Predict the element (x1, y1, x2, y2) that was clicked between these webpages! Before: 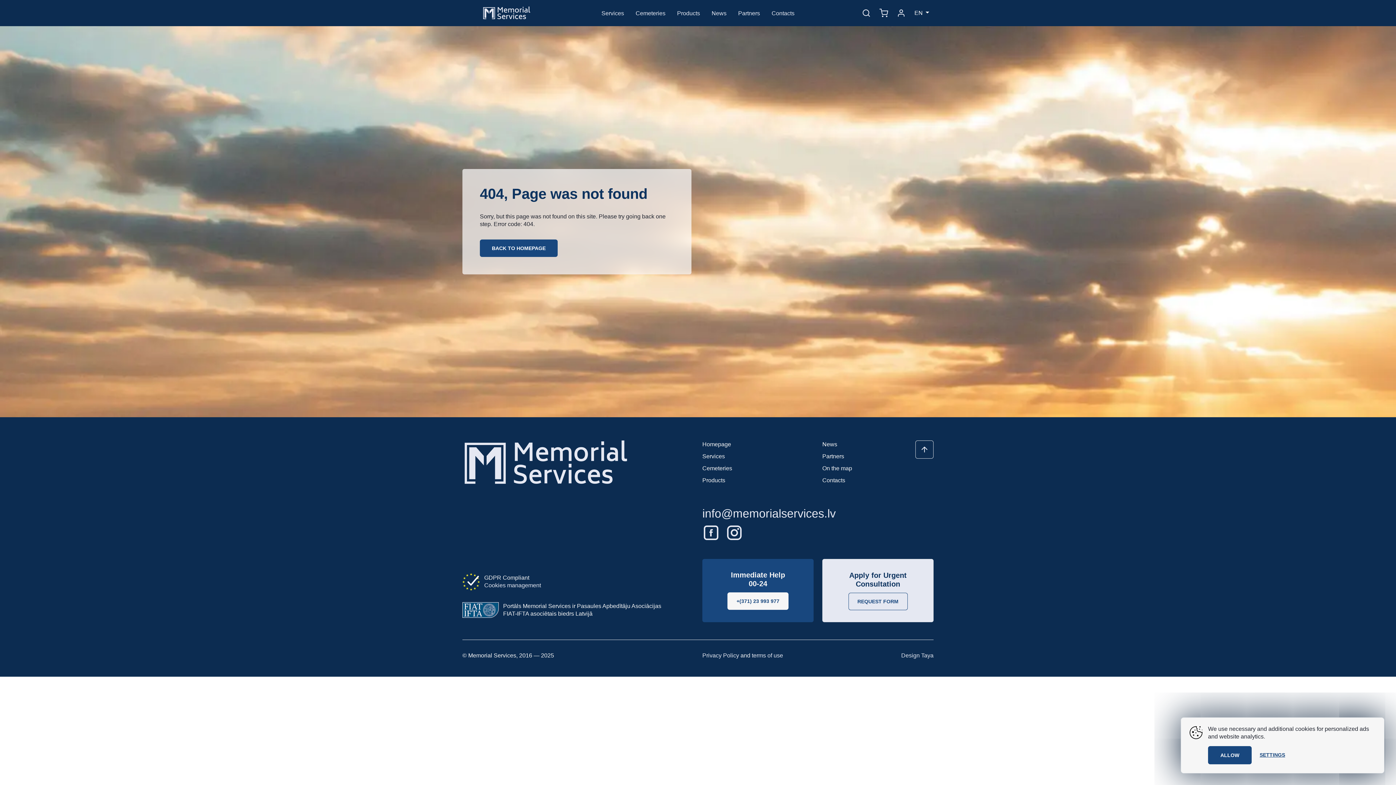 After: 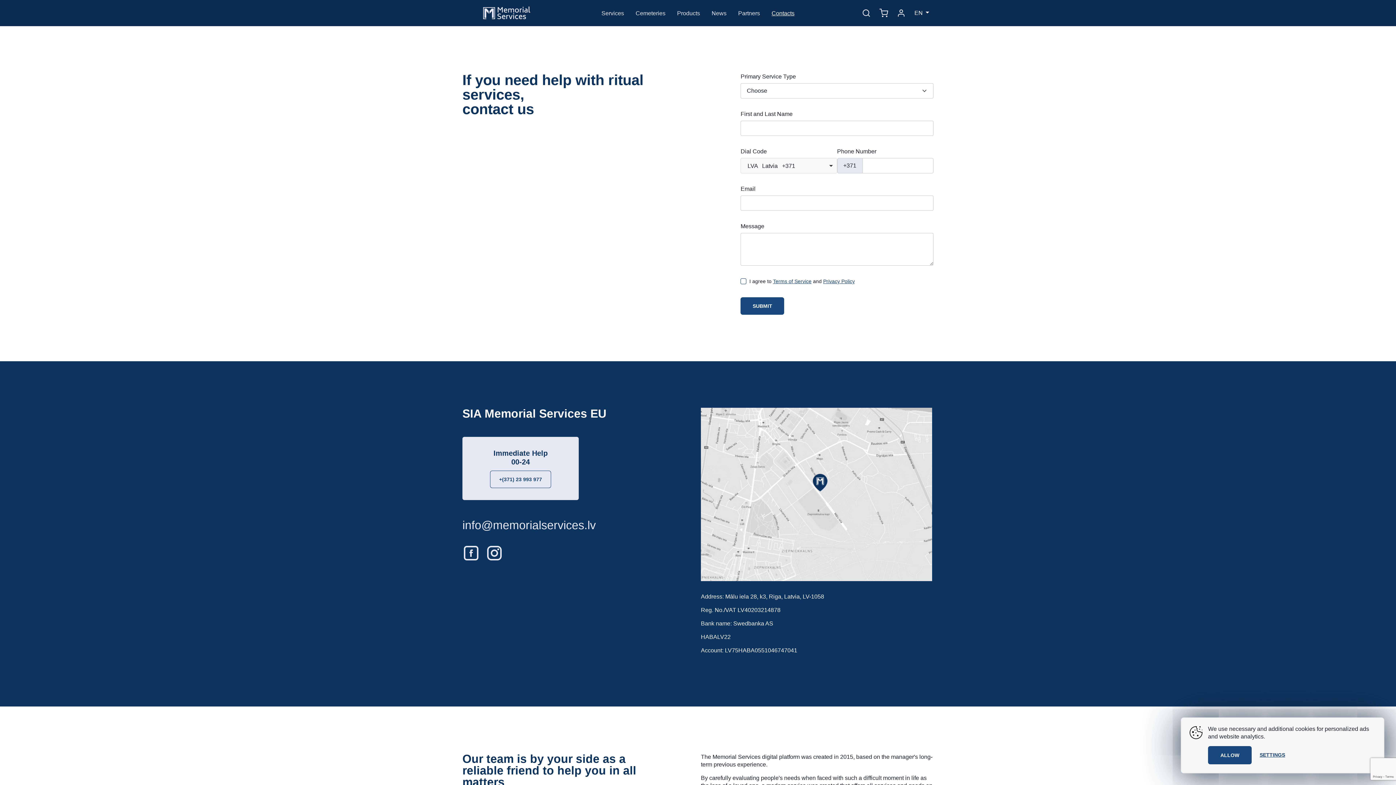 Action: label: REQUEST FORM bbox: (848, 593, 907, 610)